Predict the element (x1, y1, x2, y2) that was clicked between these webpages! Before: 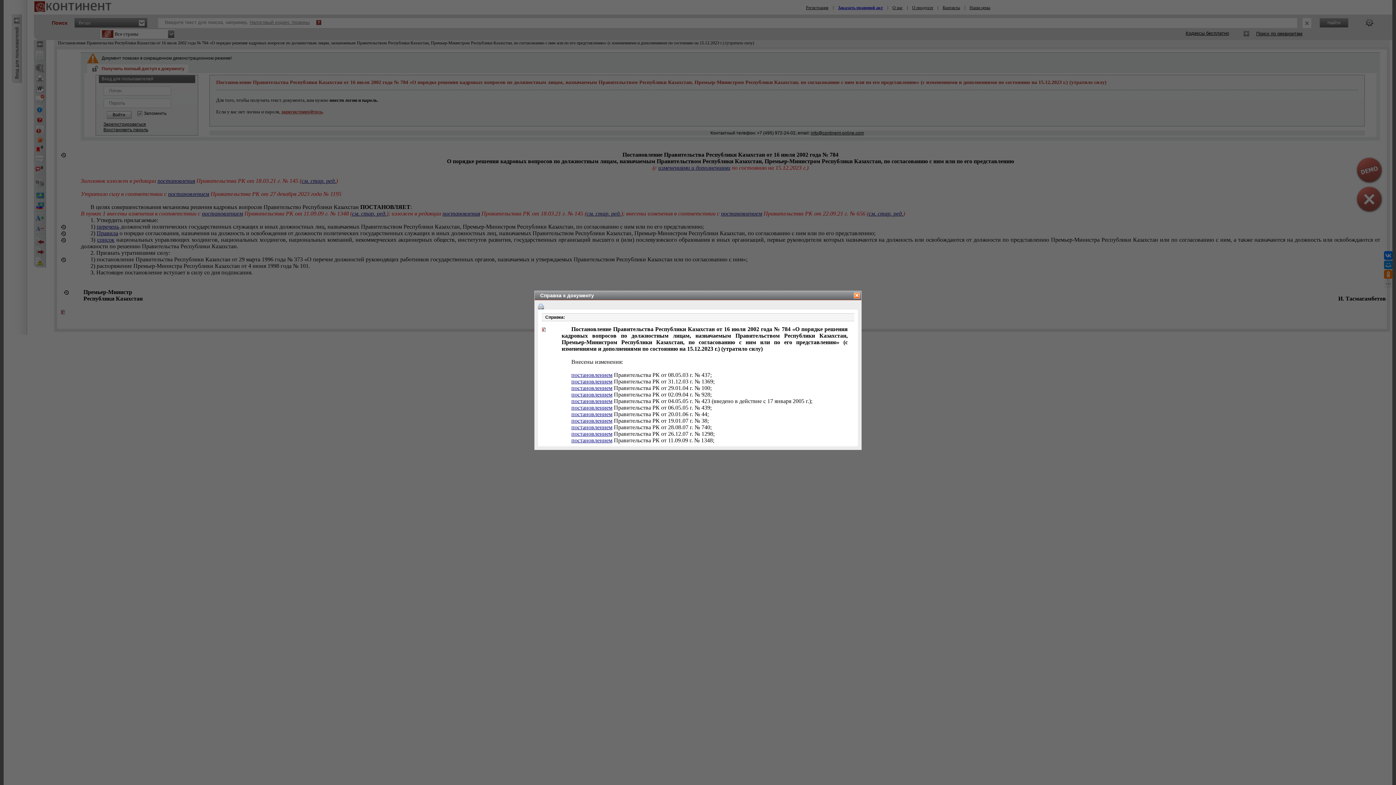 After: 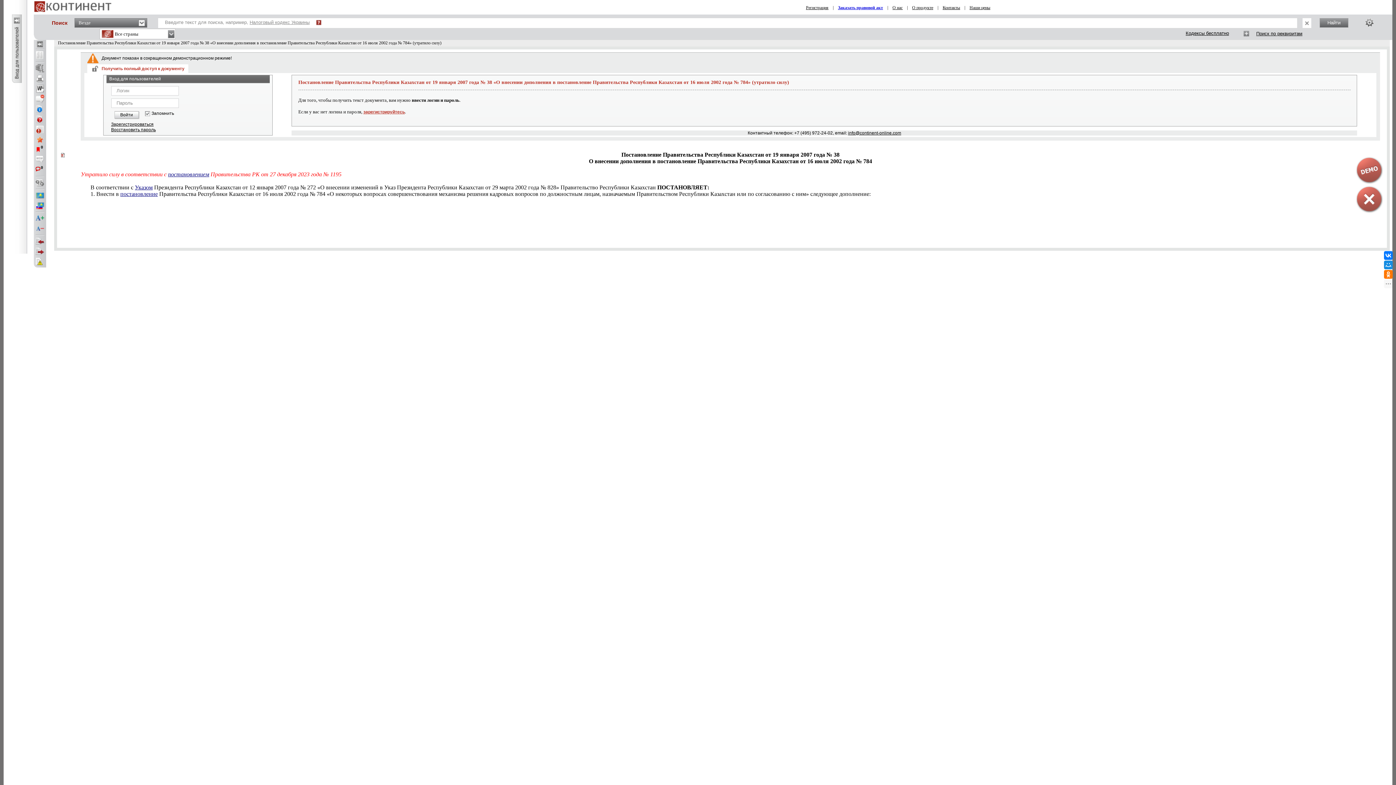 Action: bbox: (571, 417, 612, 424) label: постановлением